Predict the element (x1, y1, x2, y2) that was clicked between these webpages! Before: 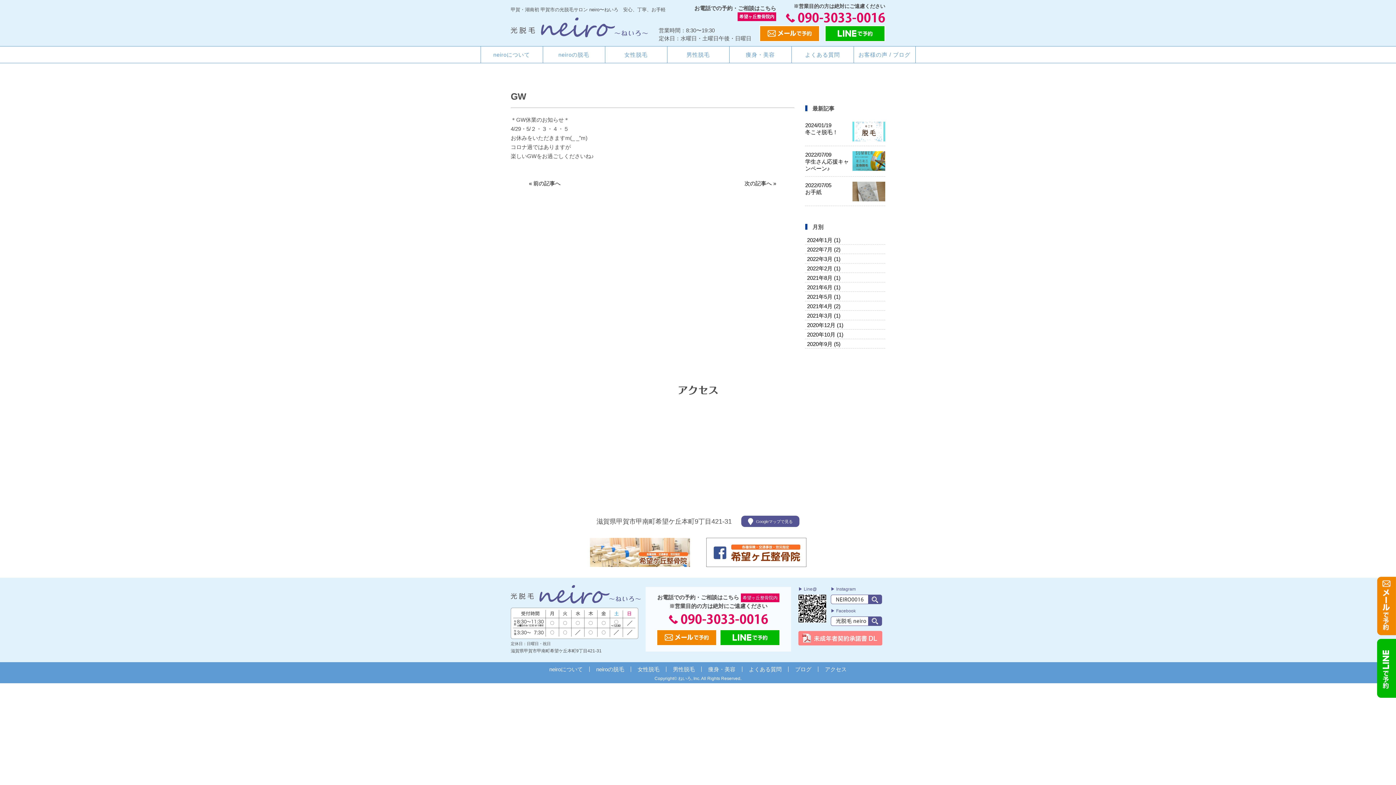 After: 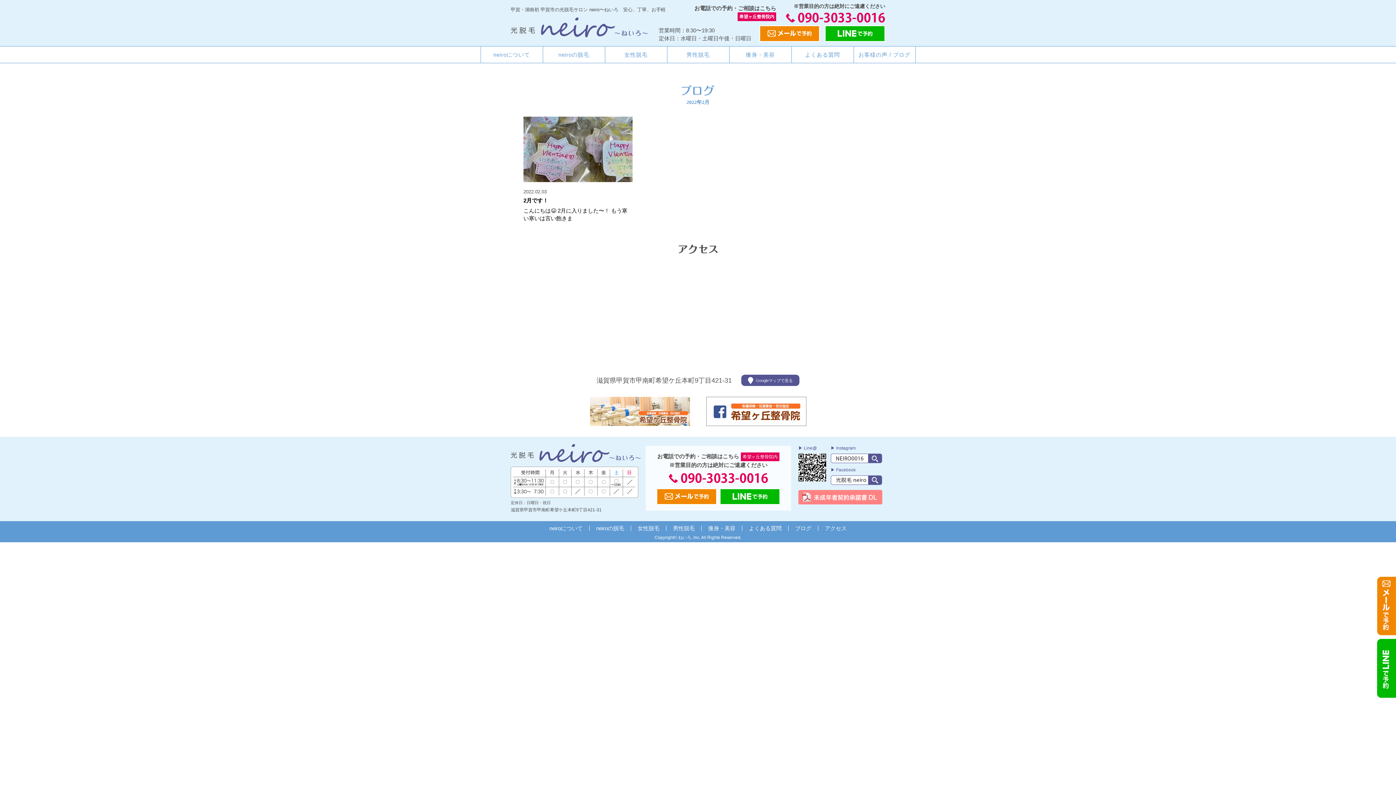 Action: label: 2022年2月 (1) bbox: (807, 265, 885, 271)